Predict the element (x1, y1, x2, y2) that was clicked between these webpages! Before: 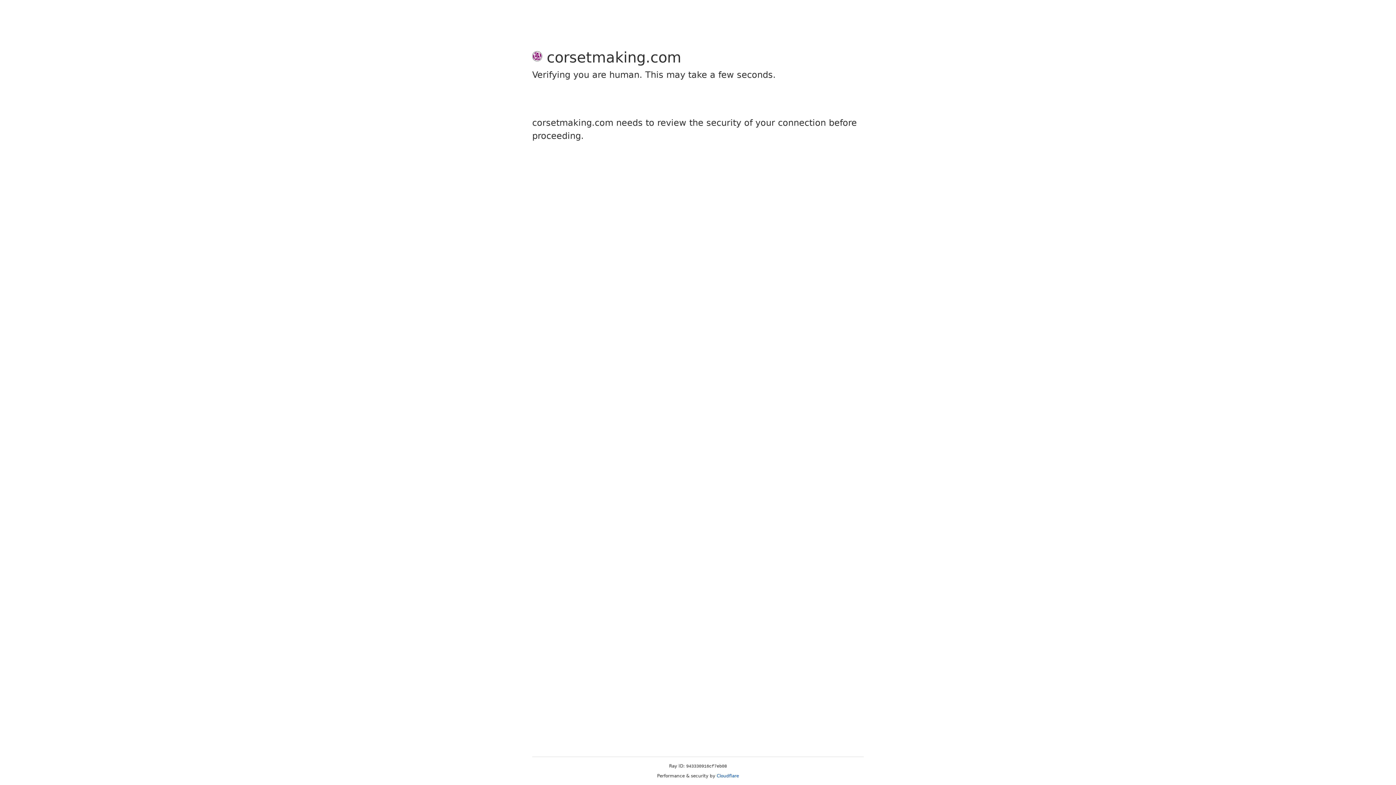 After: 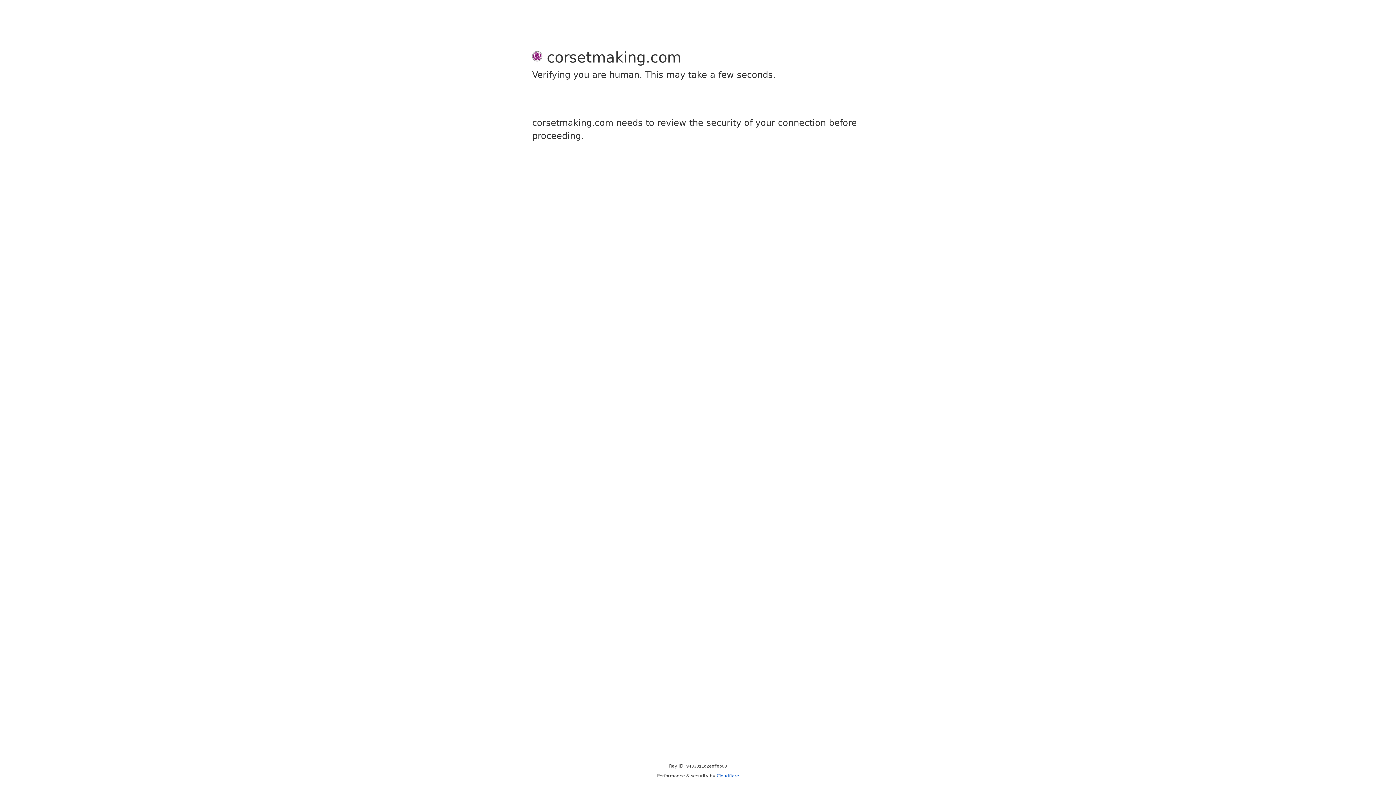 Action: bbox: (716, 773, 739, 778) label: Cloudflare